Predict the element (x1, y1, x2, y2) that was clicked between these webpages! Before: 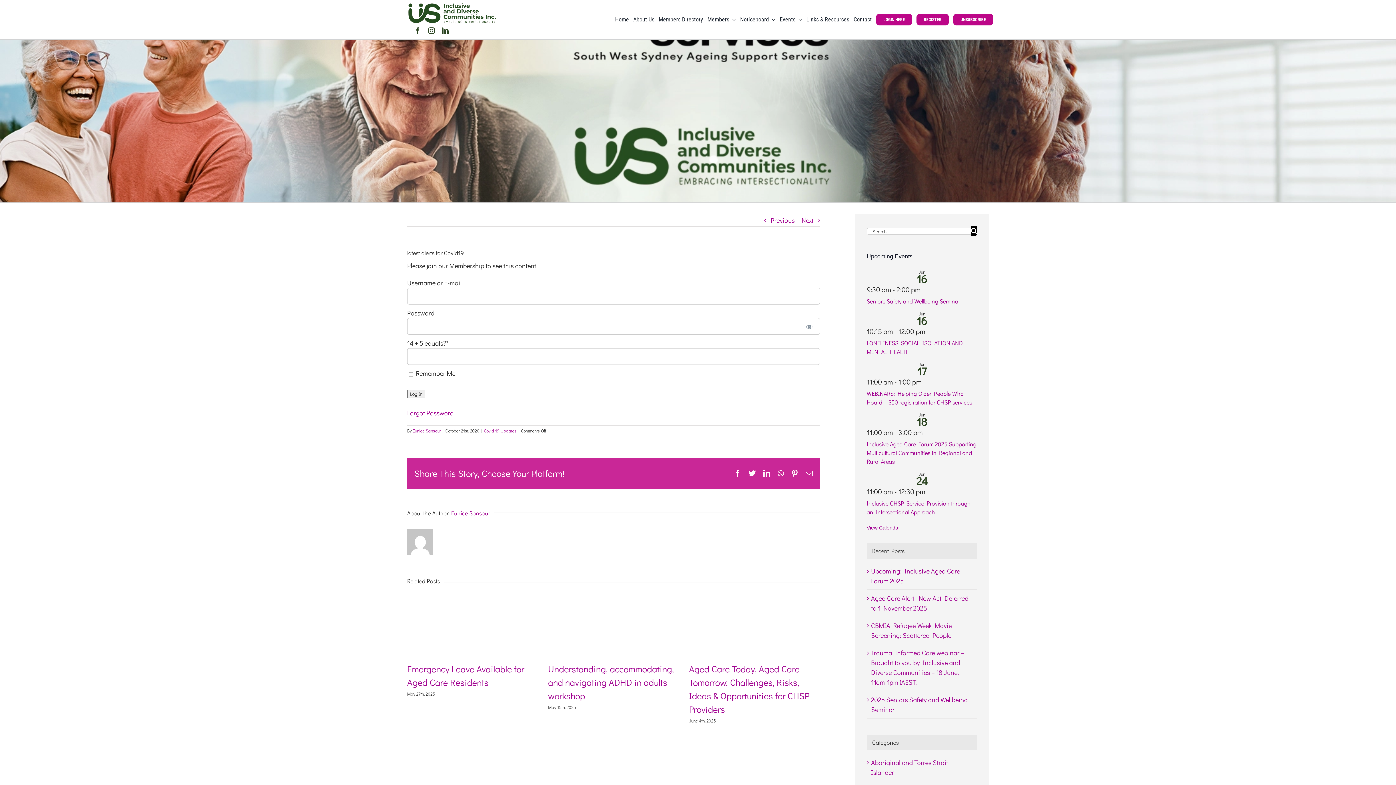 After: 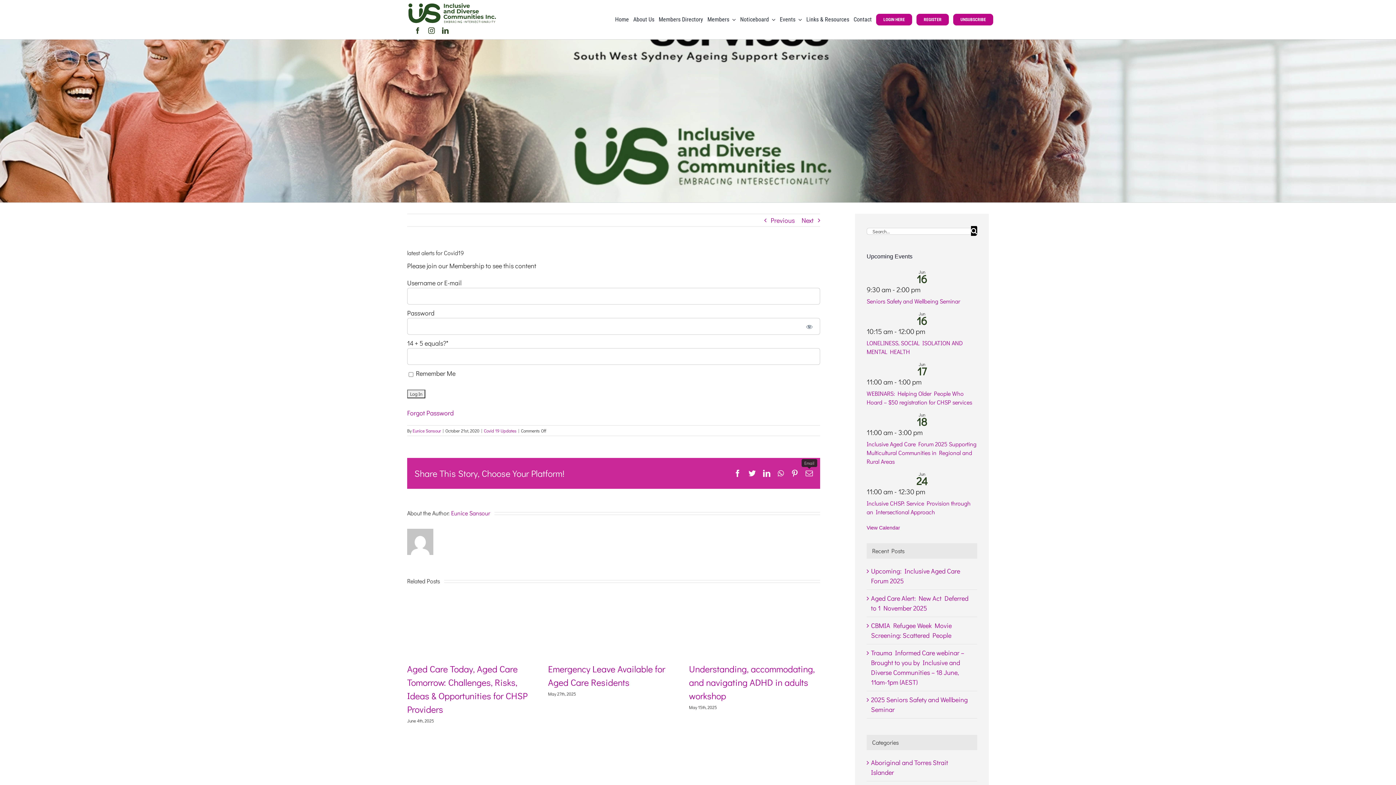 Action: label: Email bbox: (805, 470, 813, 477)